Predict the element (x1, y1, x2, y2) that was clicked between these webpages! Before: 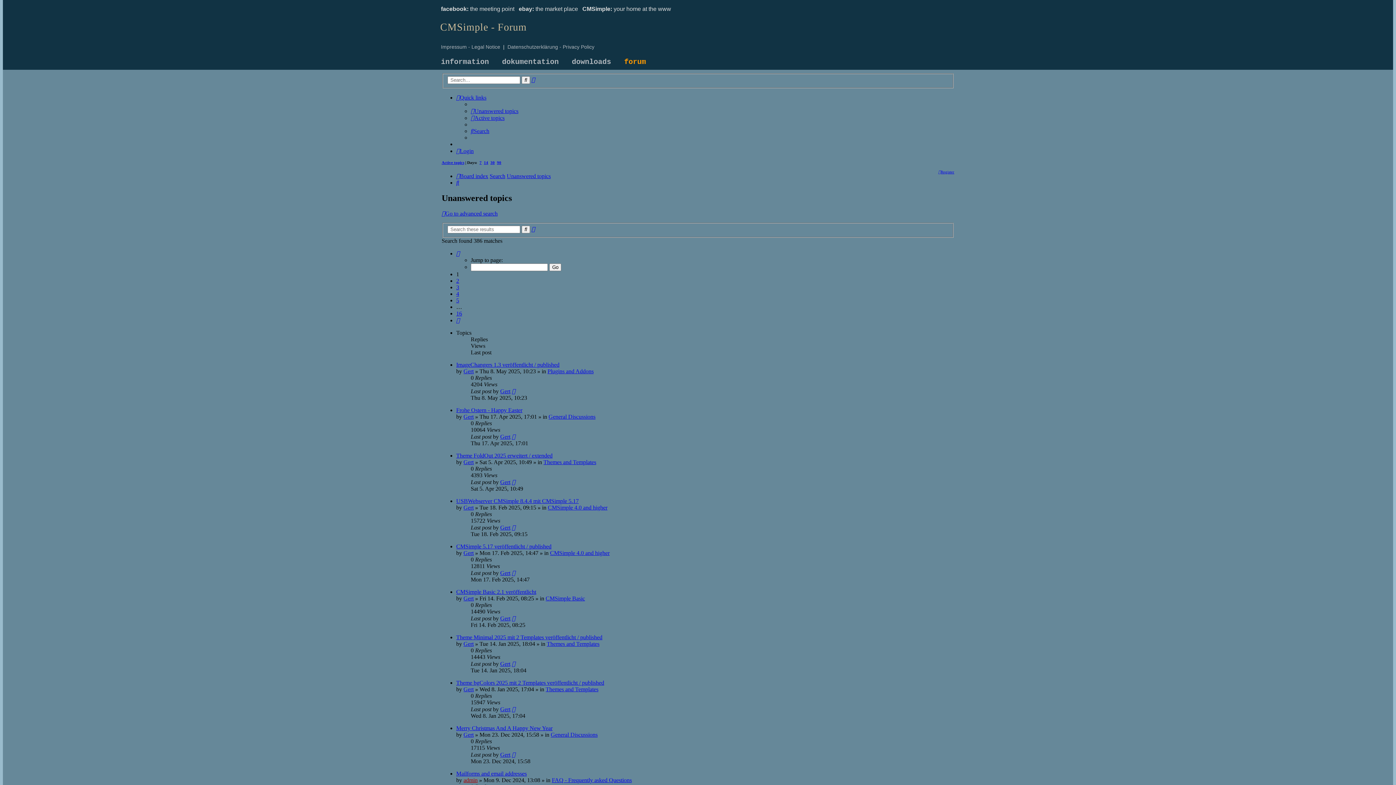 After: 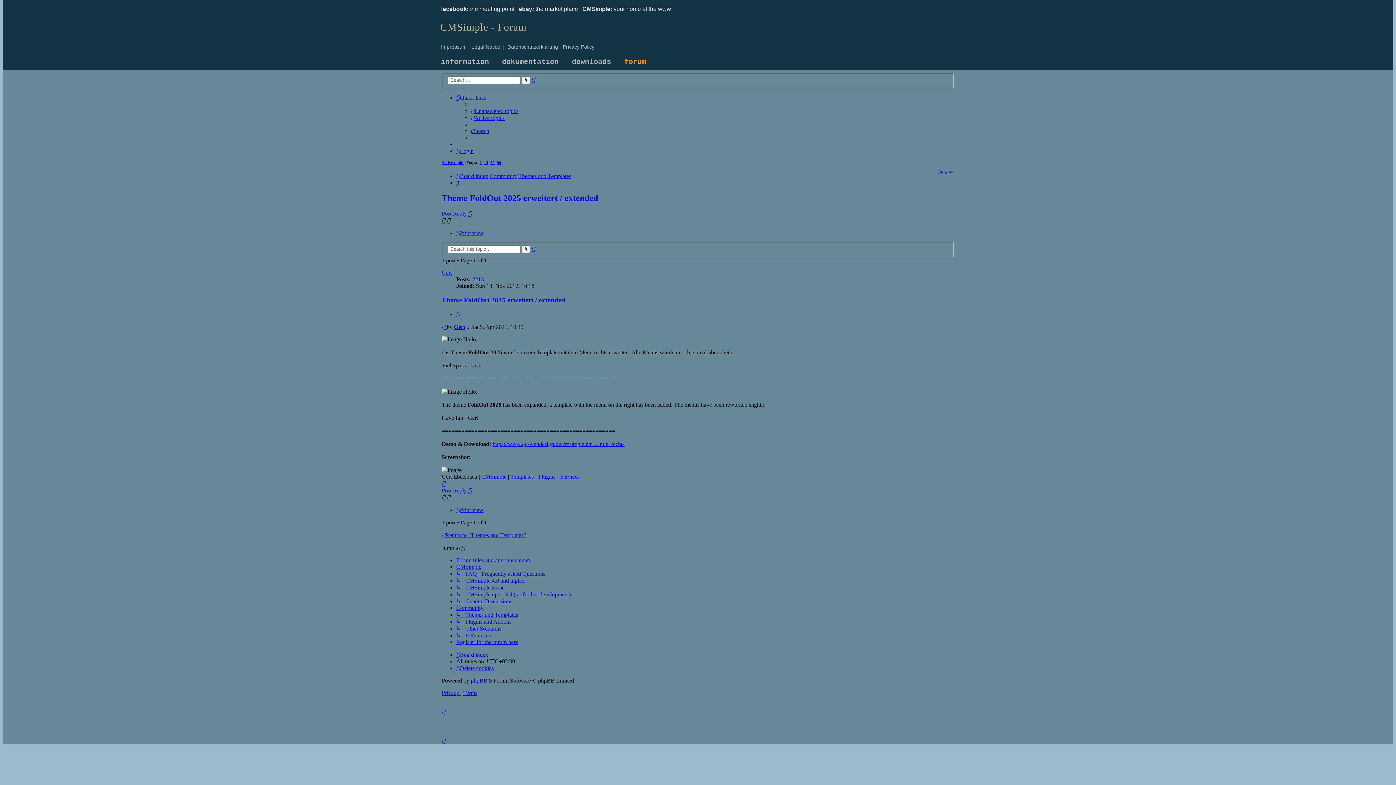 Action: label: Theme FoldOut 2025 erweitert / extended bbox: (456, 452, 552, 458)